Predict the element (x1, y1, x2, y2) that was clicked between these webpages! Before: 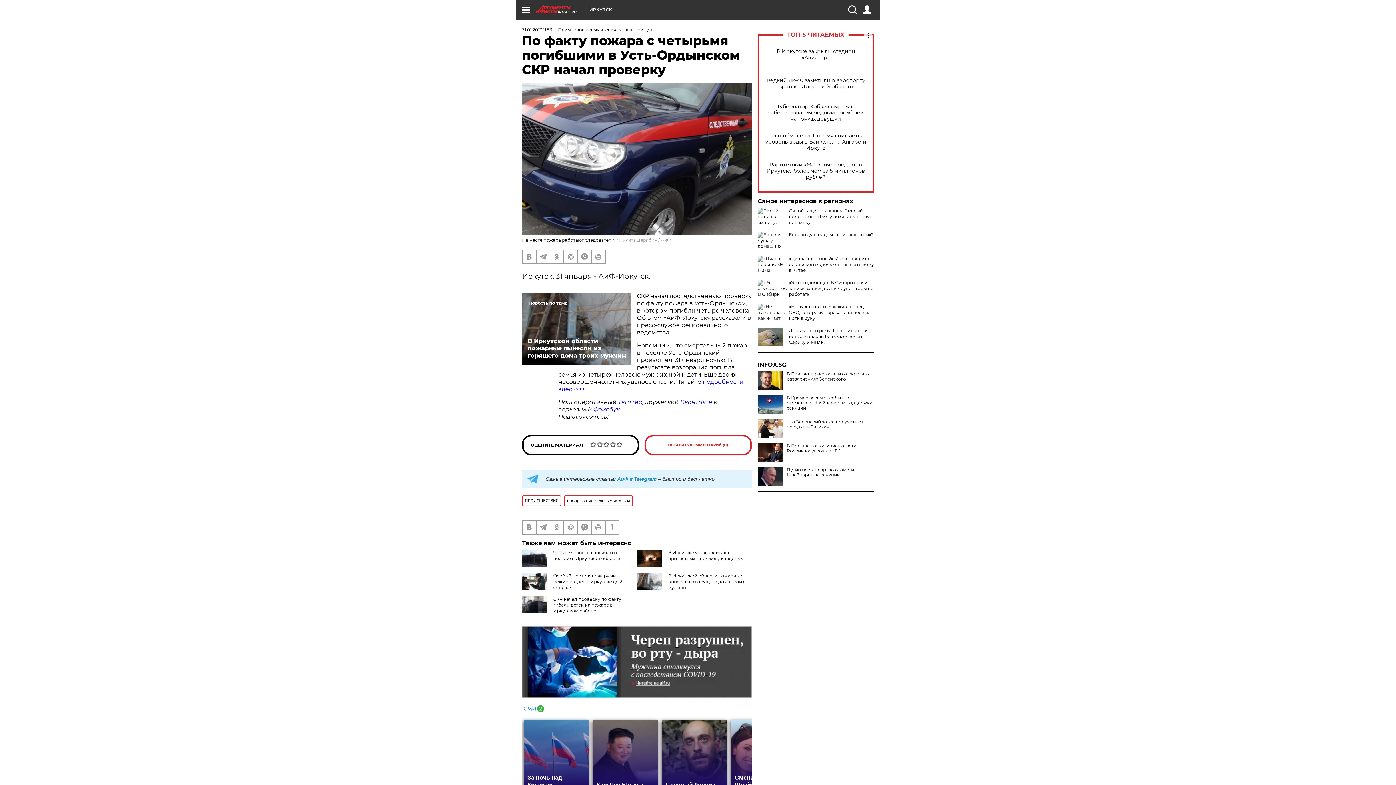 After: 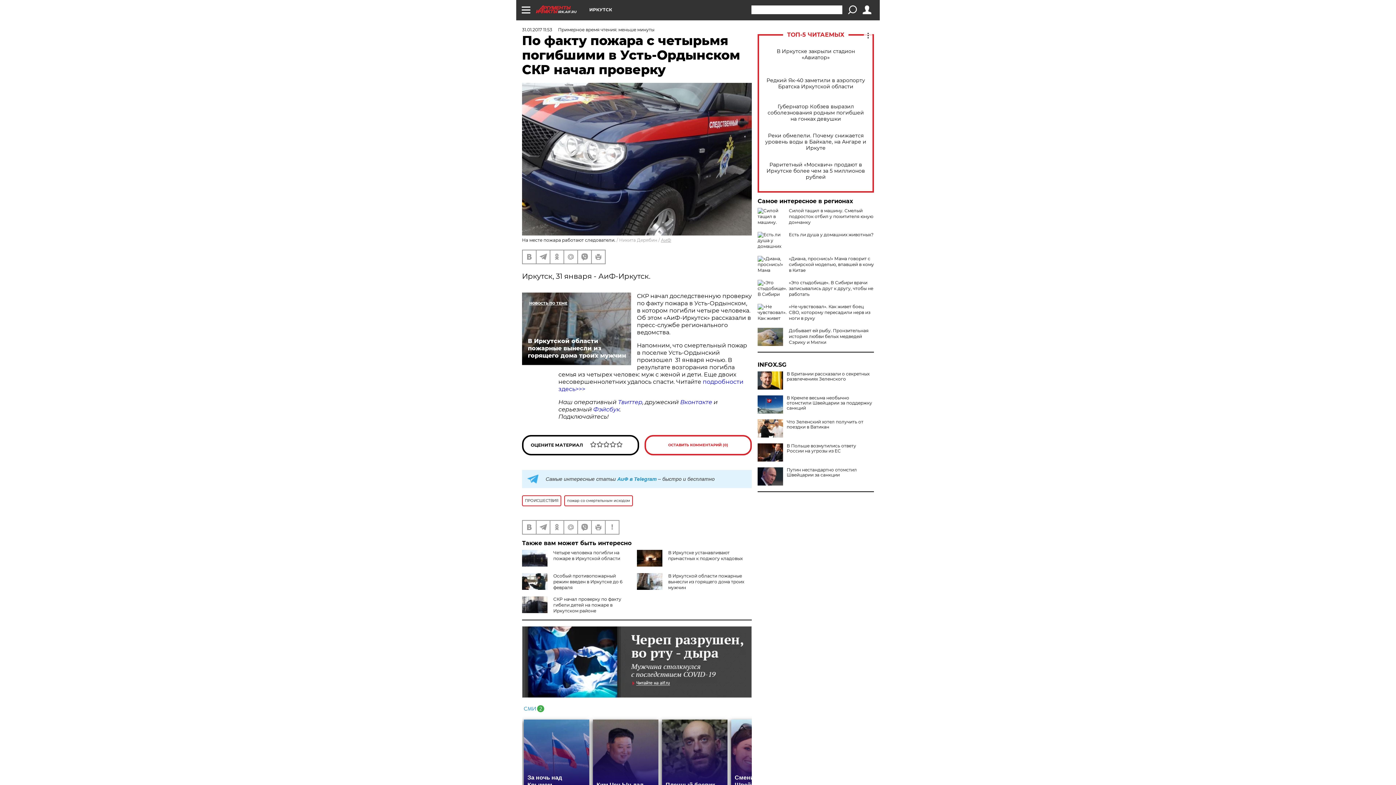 Action: bbox: (848, 5, 856, 14)